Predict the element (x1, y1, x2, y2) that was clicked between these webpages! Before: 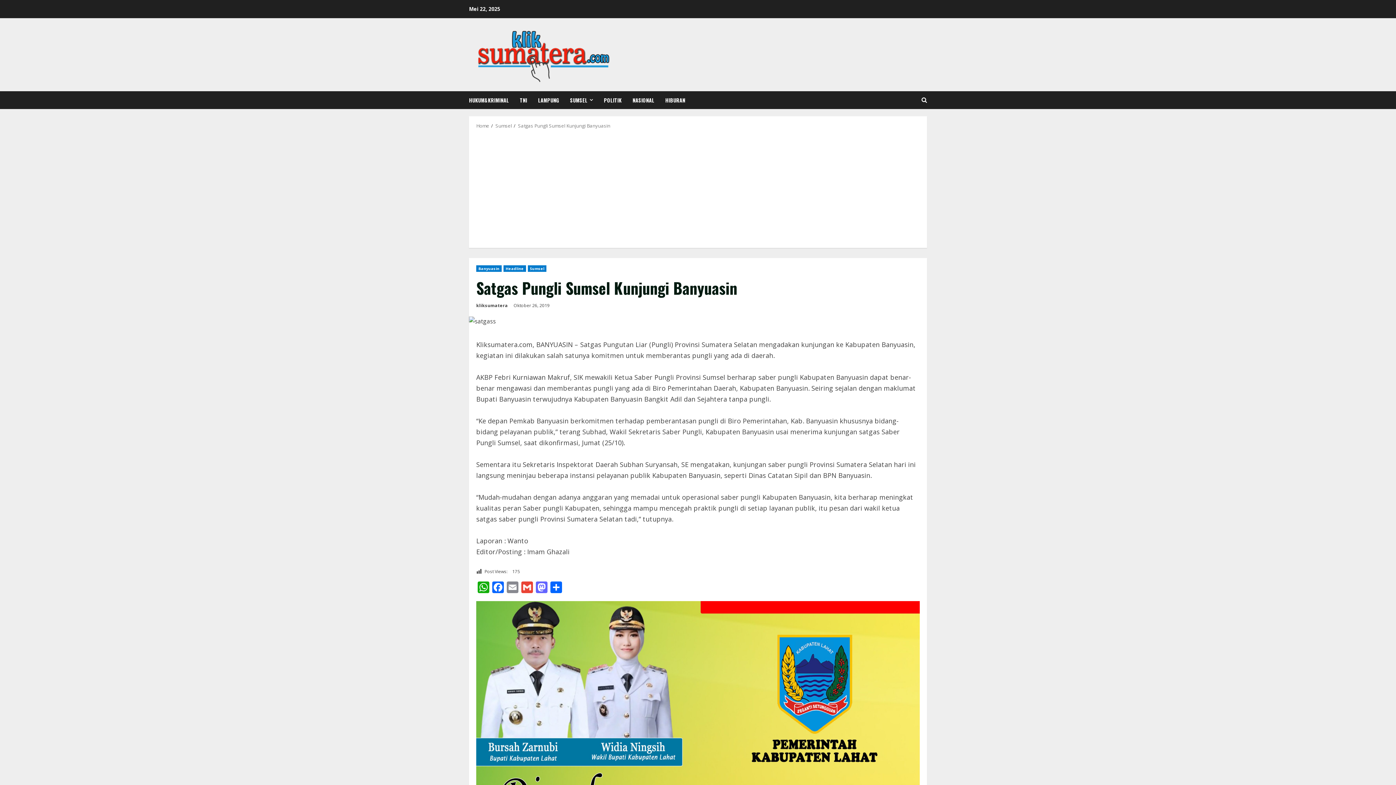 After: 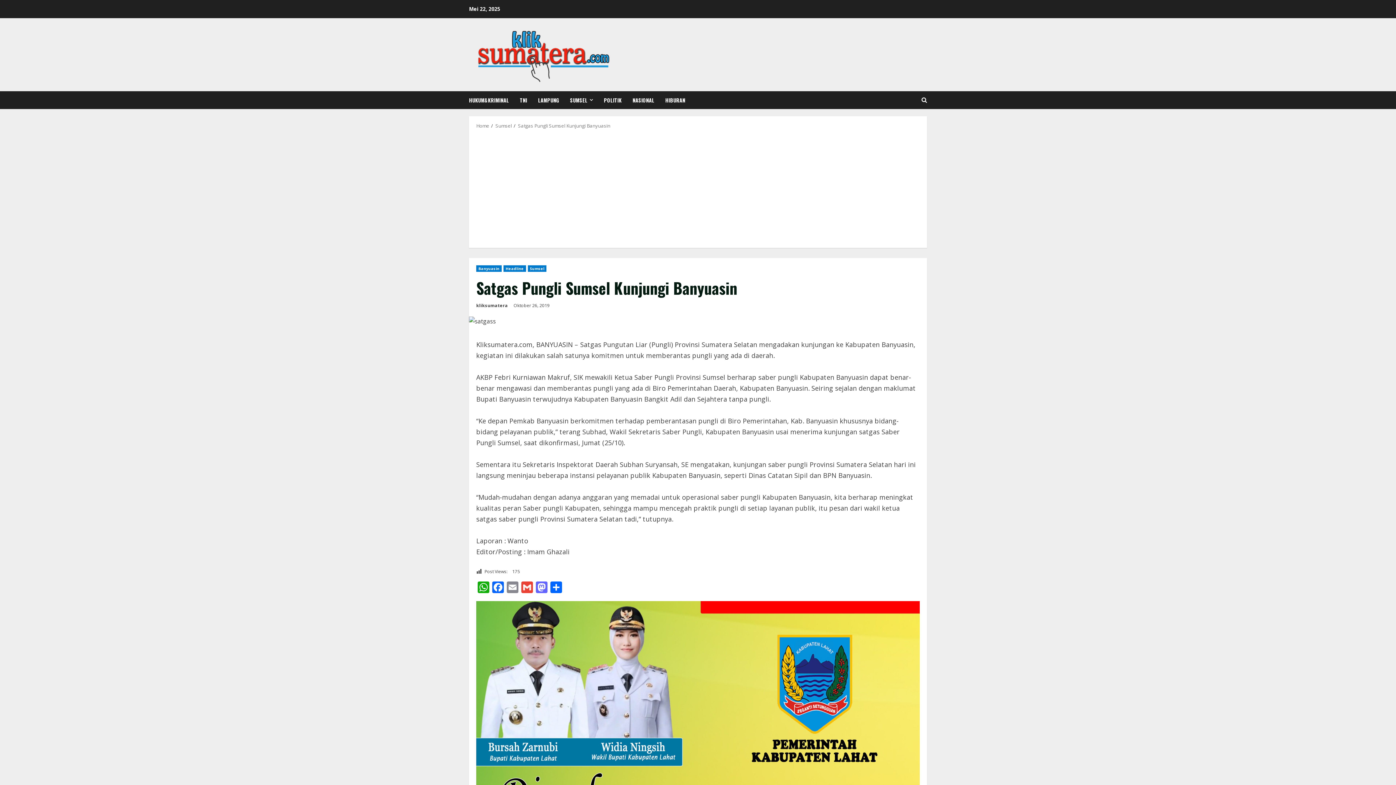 Action: label: Satgas Pungli Sumsel Kunjungi Banyuasin bbox: (518, 122, 610, 129)